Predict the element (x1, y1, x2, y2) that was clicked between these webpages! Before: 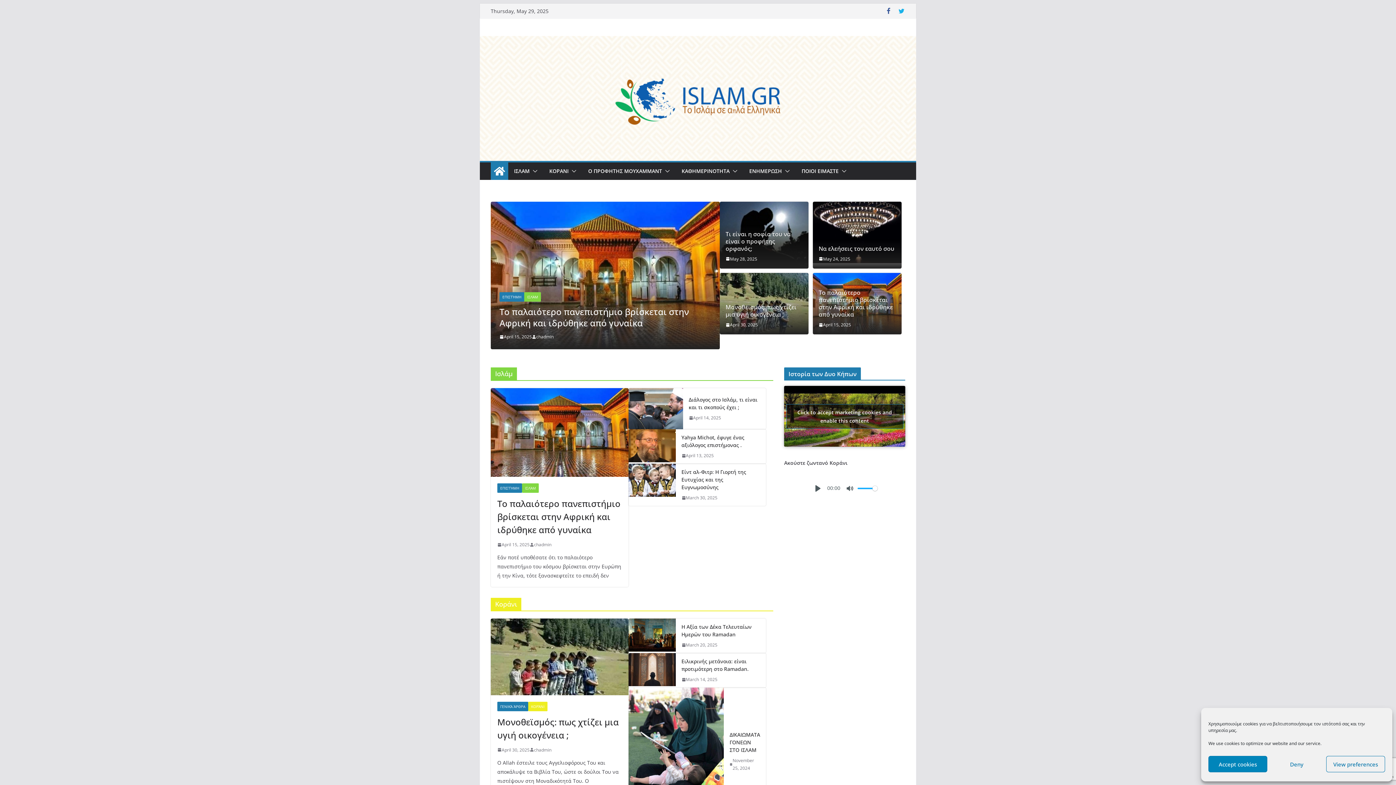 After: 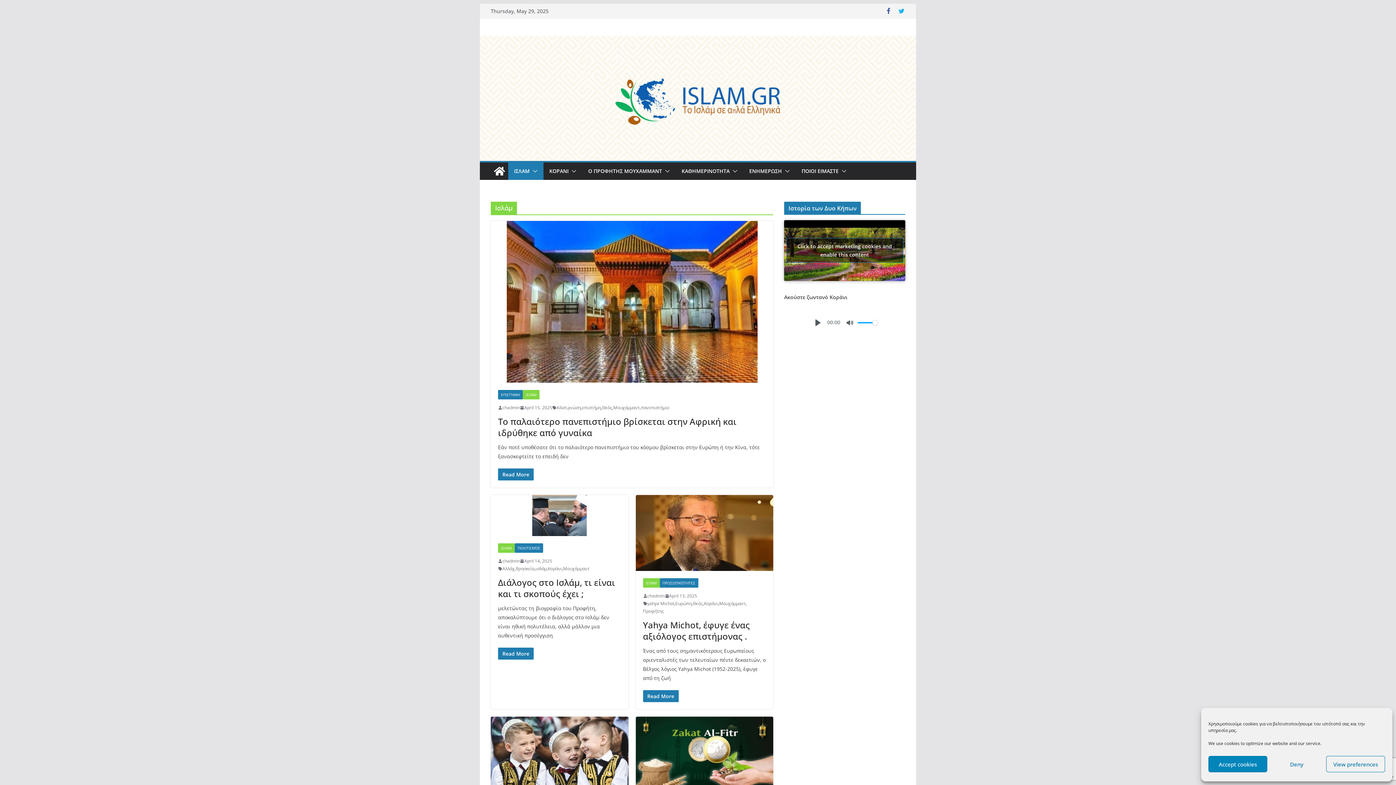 Action: bbox: (514, 166, 529, 176) label: ΙΣΛΑΜ